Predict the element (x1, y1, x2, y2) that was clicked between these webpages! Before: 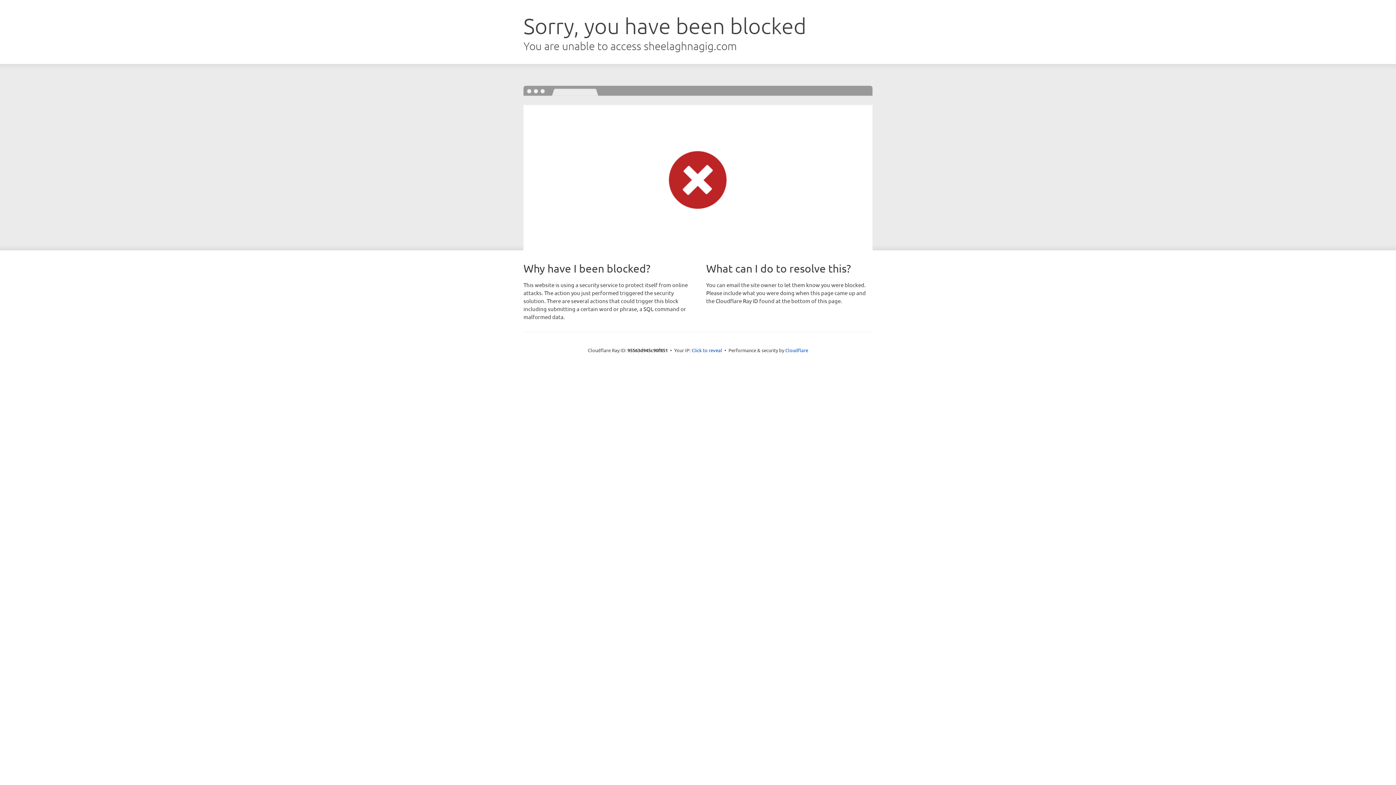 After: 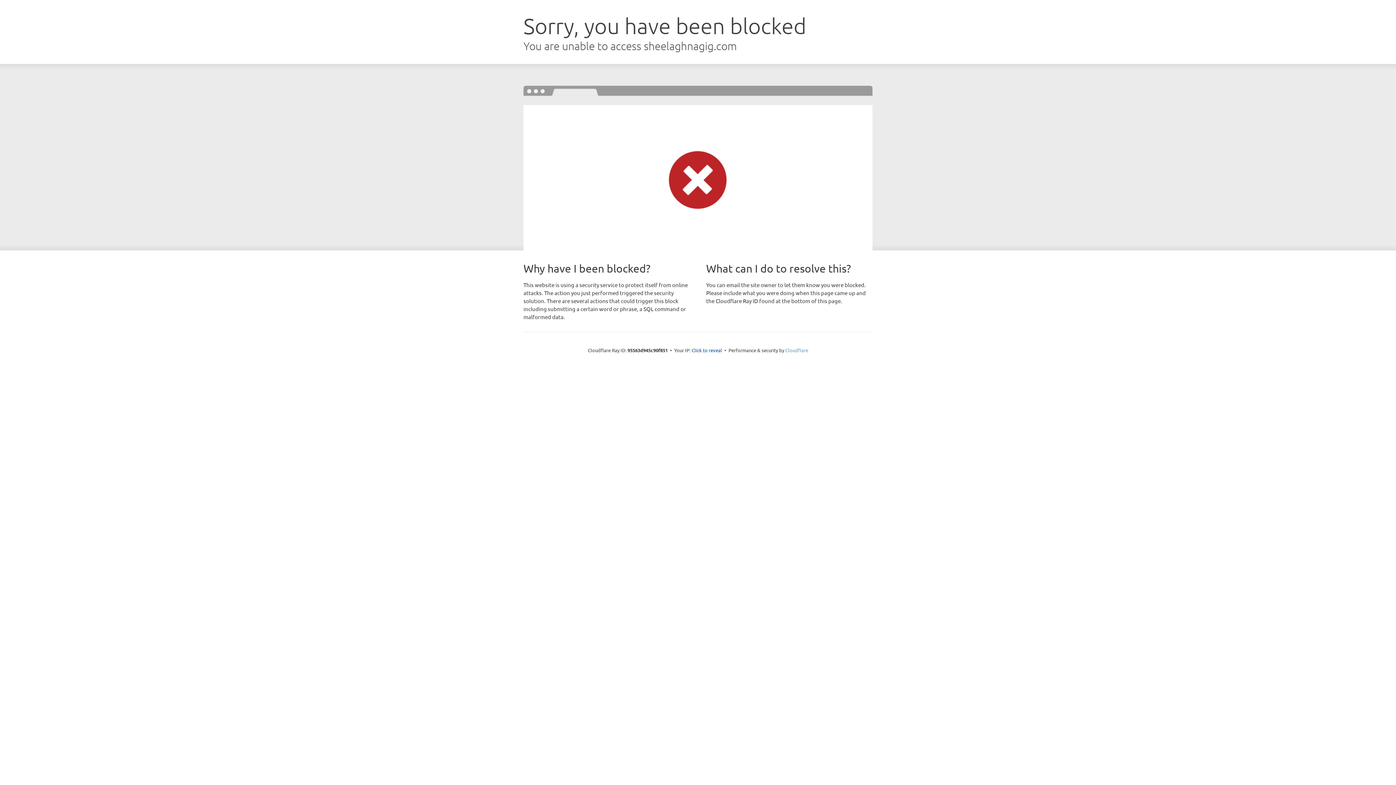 Action: bbox: (785, 347, 808, 353) label: Cloudflare